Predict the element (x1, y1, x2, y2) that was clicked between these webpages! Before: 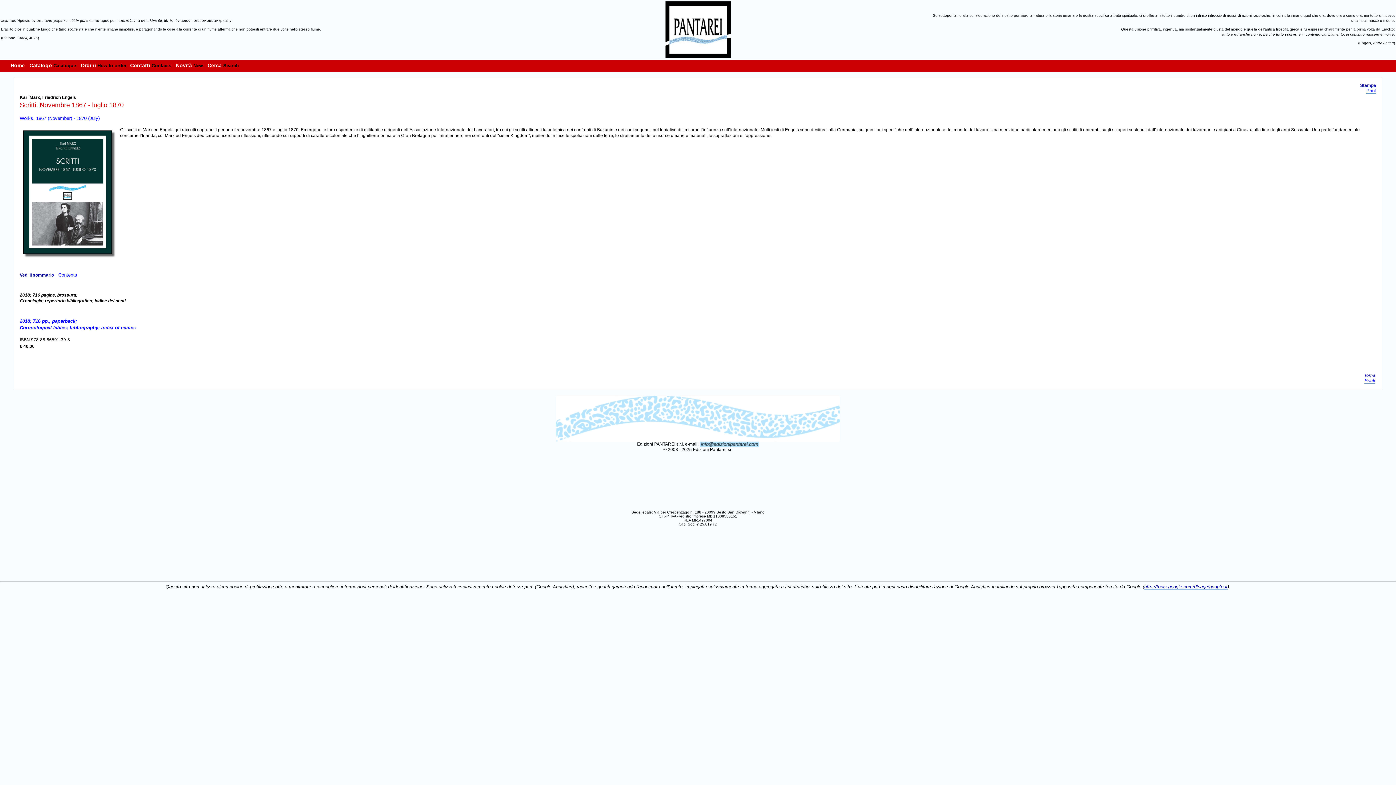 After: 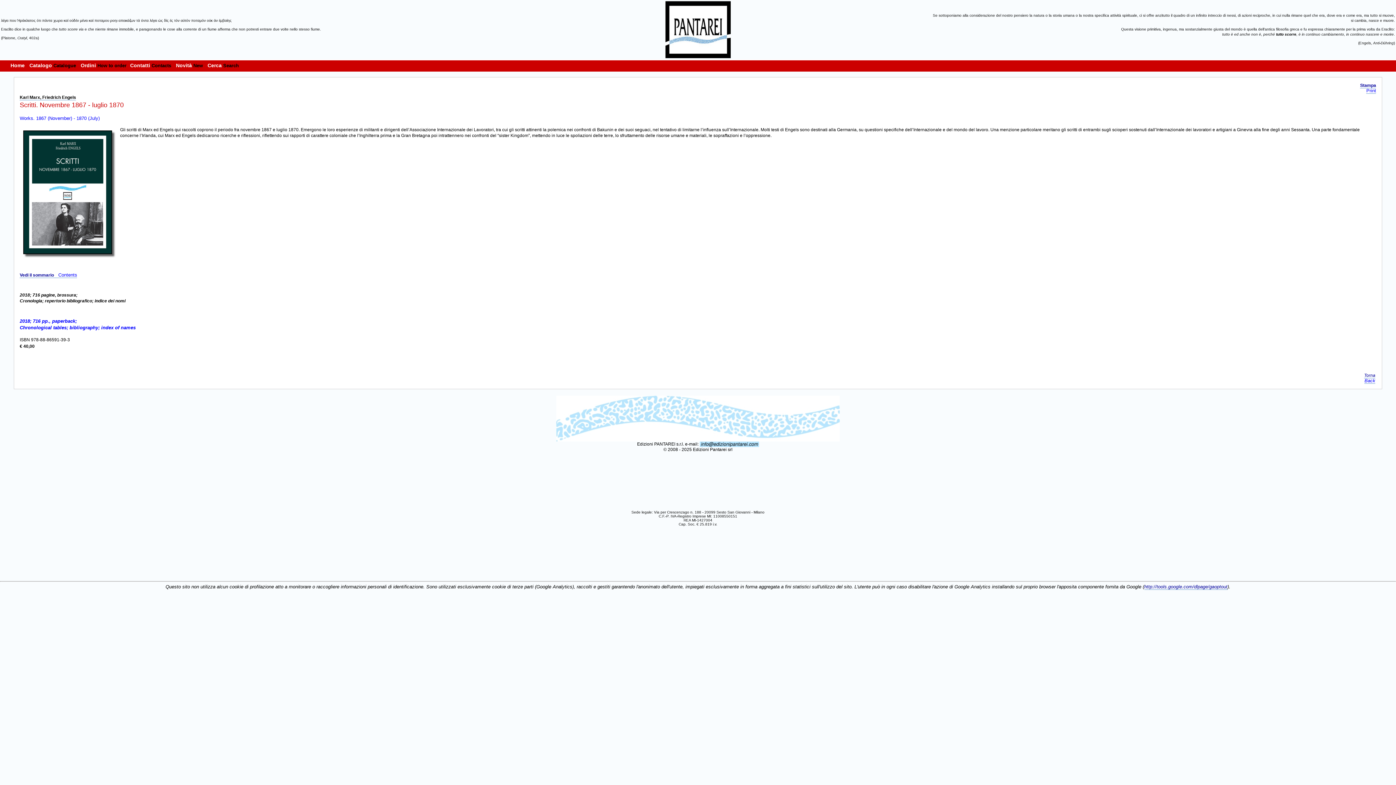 Action: bbox: (699, 441, 759, 447)